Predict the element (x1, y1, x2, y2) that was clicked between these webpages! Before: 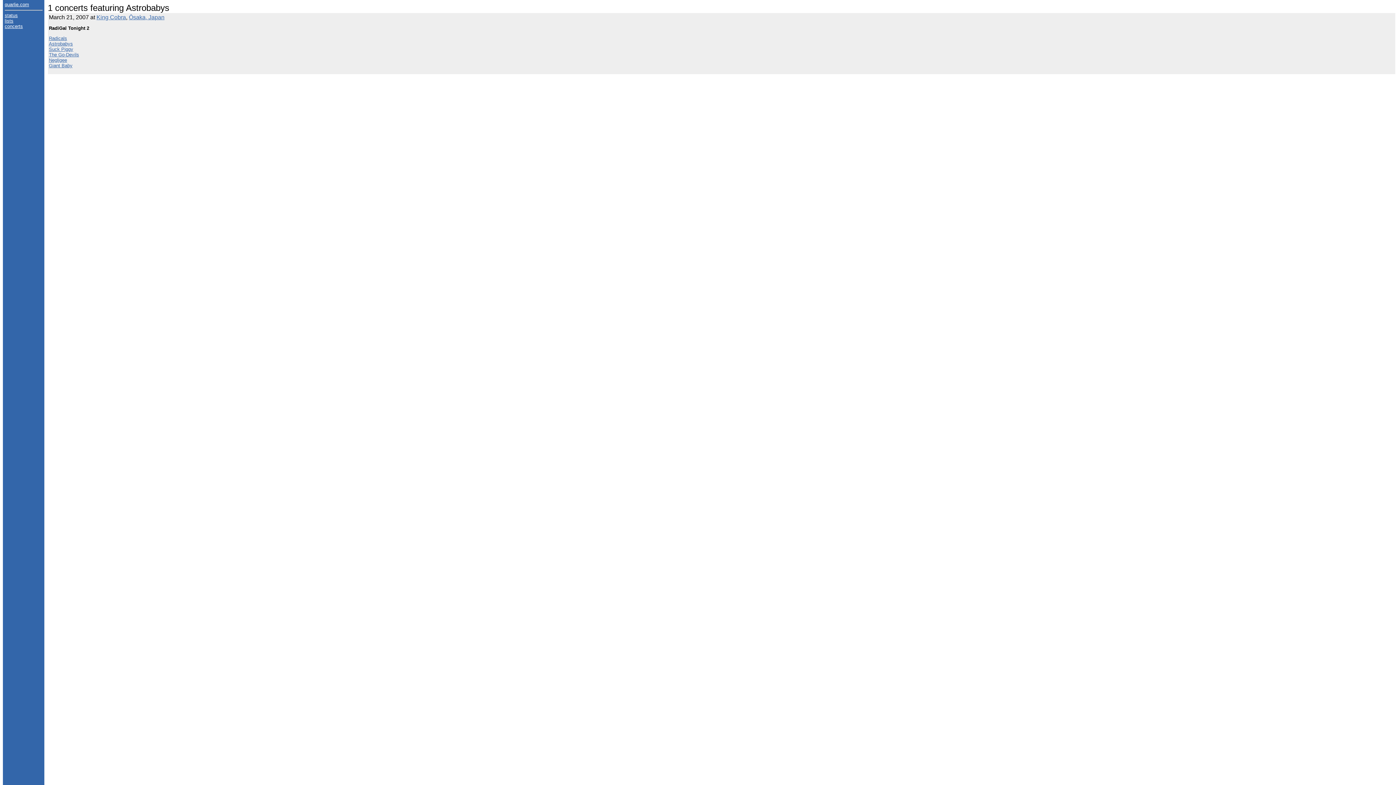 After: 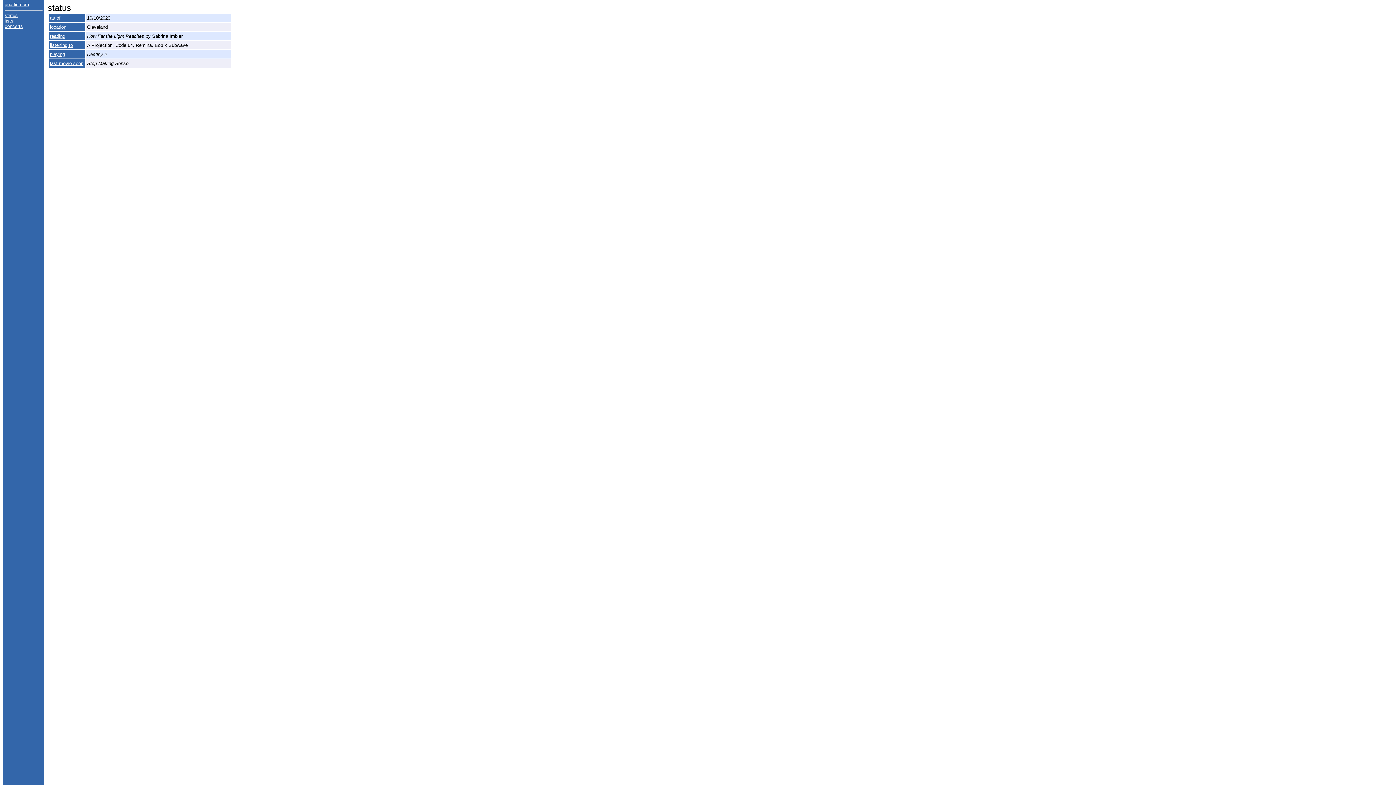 Action: bbox: (4, 12, 17, 18) label: status